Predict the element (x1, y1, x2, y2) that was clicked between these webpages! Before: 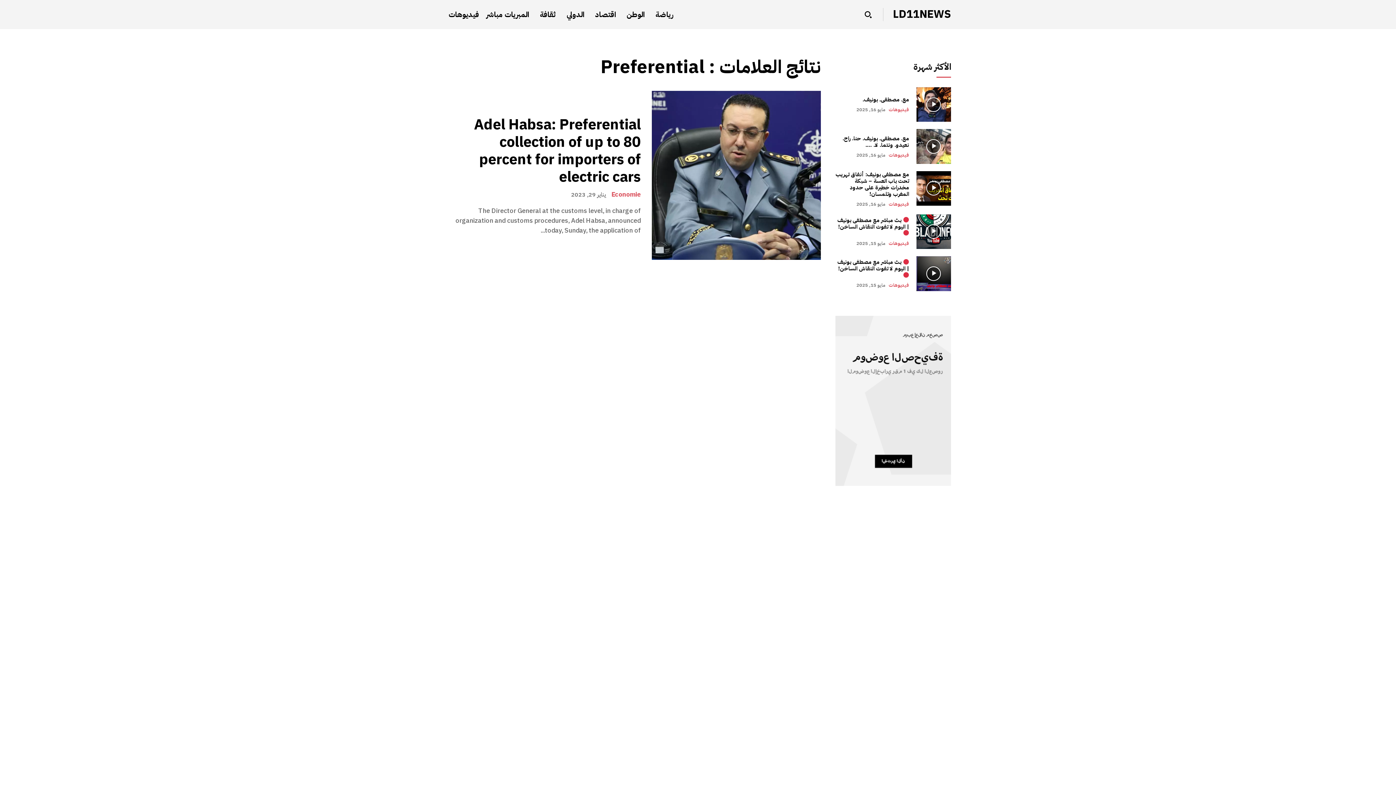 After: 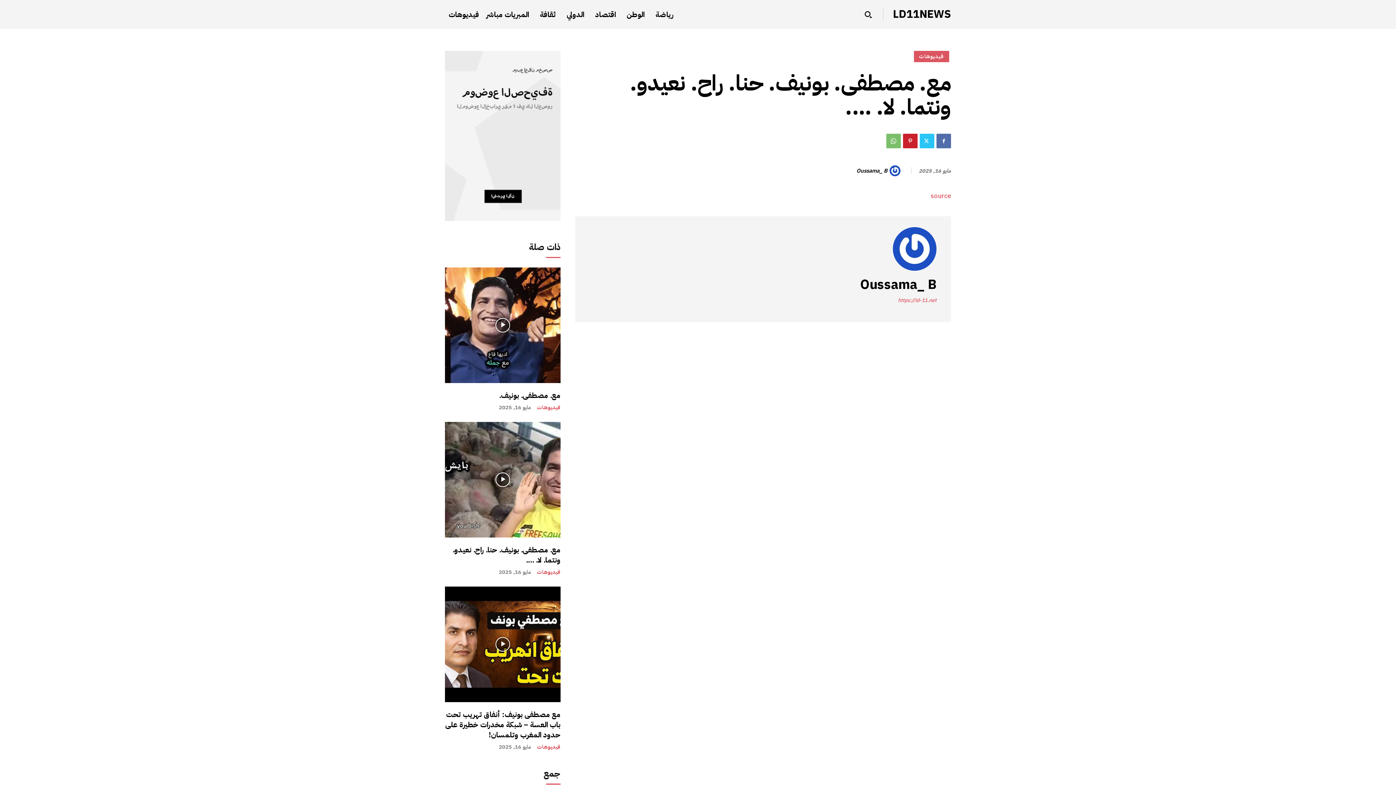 Action: bbox: (916, 129, 951, 163)